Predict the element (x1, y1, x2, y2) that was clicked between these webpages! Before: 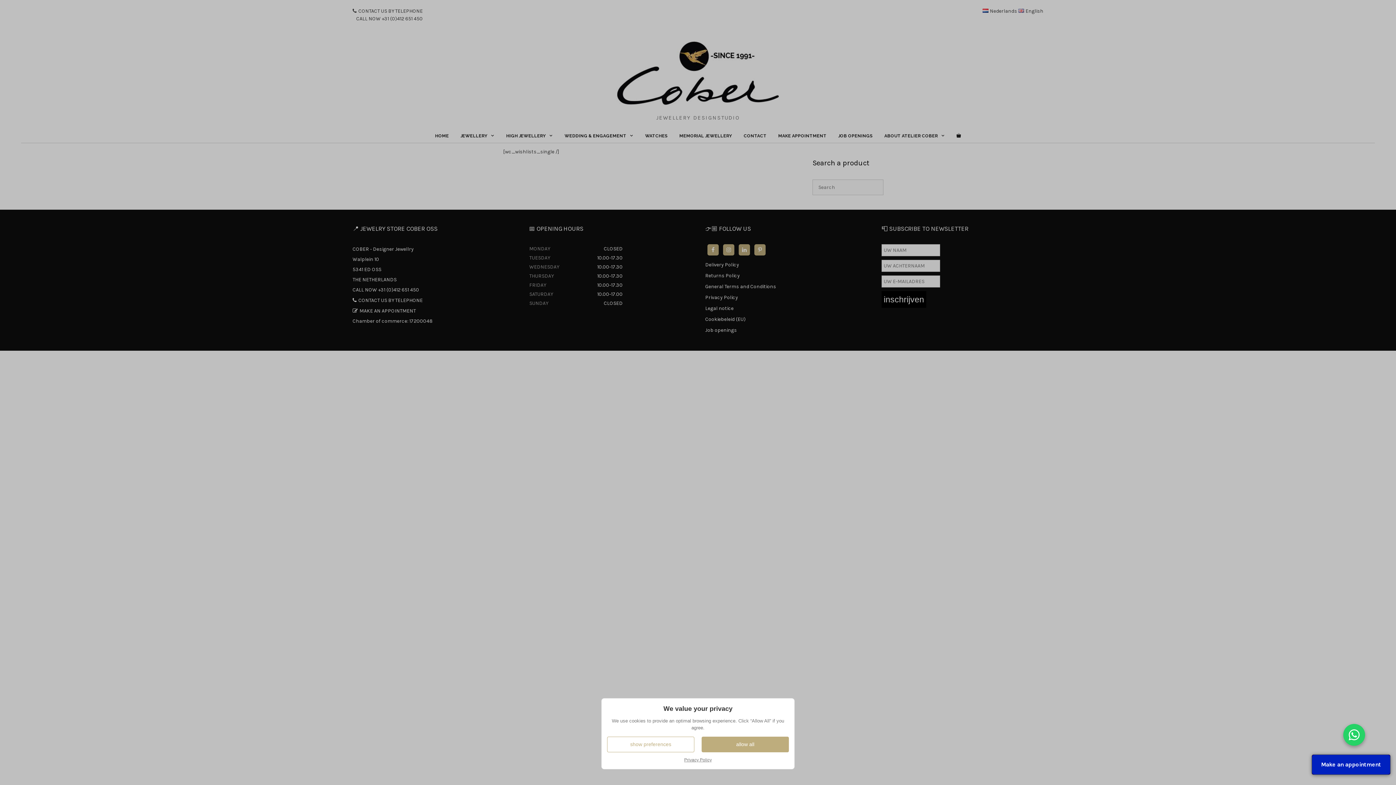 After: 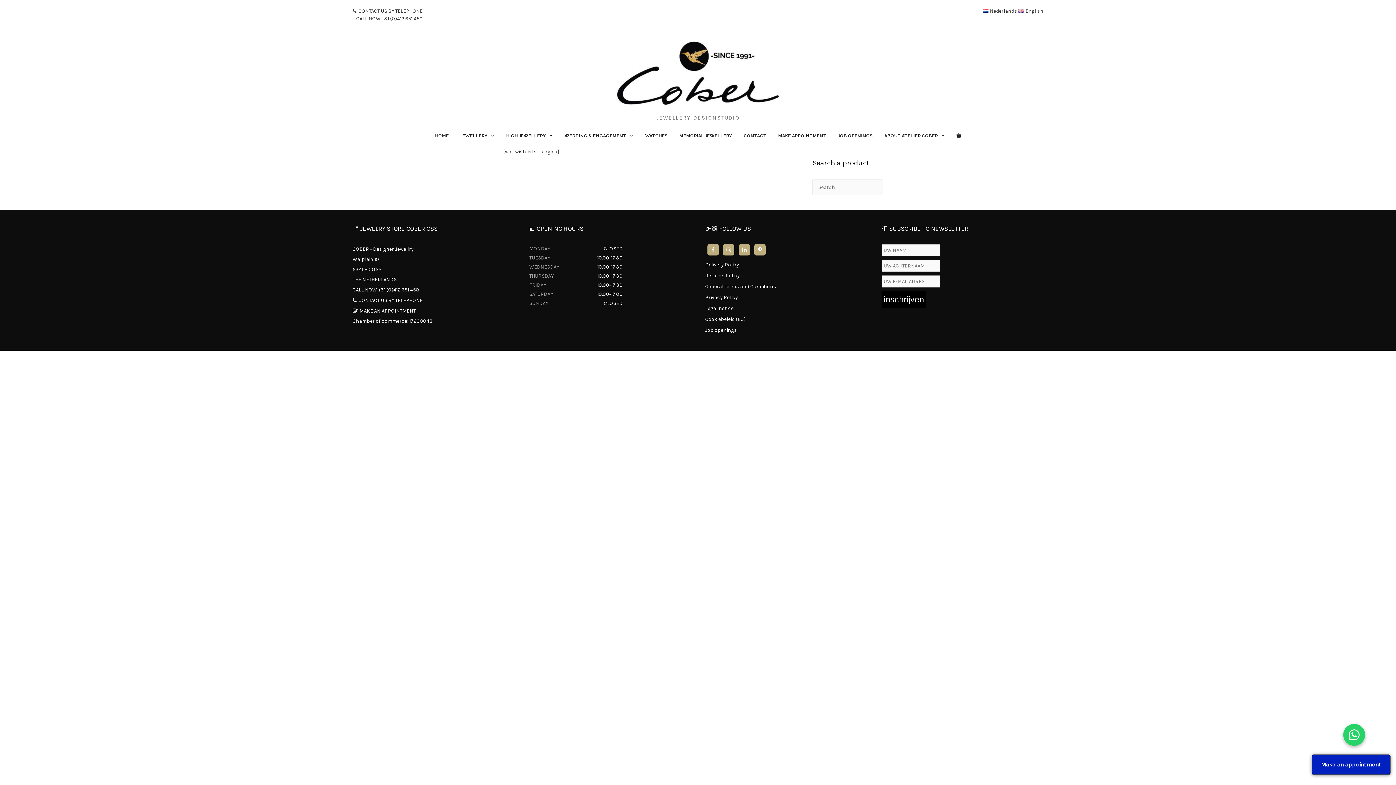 Action: label: allow all bbox: (701, 737, 789, 752)